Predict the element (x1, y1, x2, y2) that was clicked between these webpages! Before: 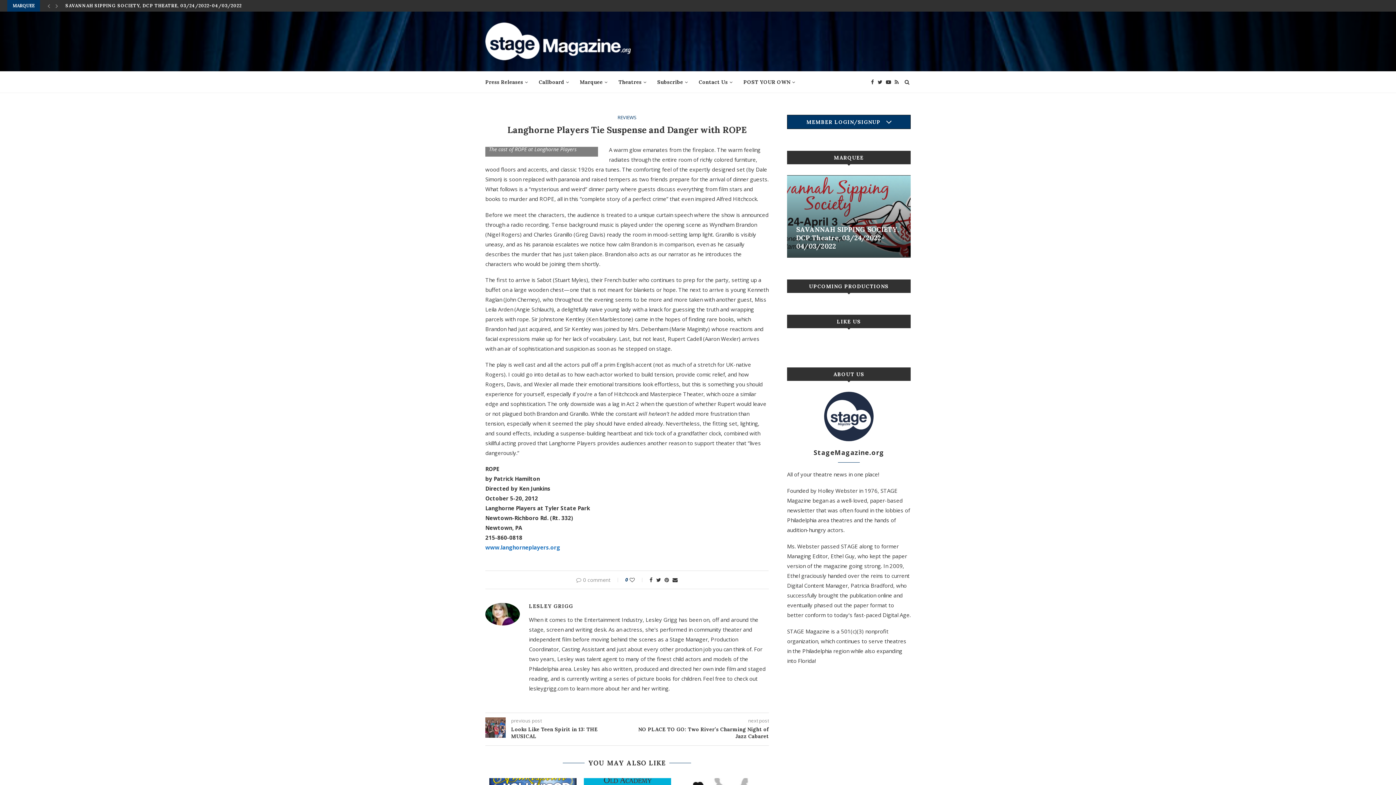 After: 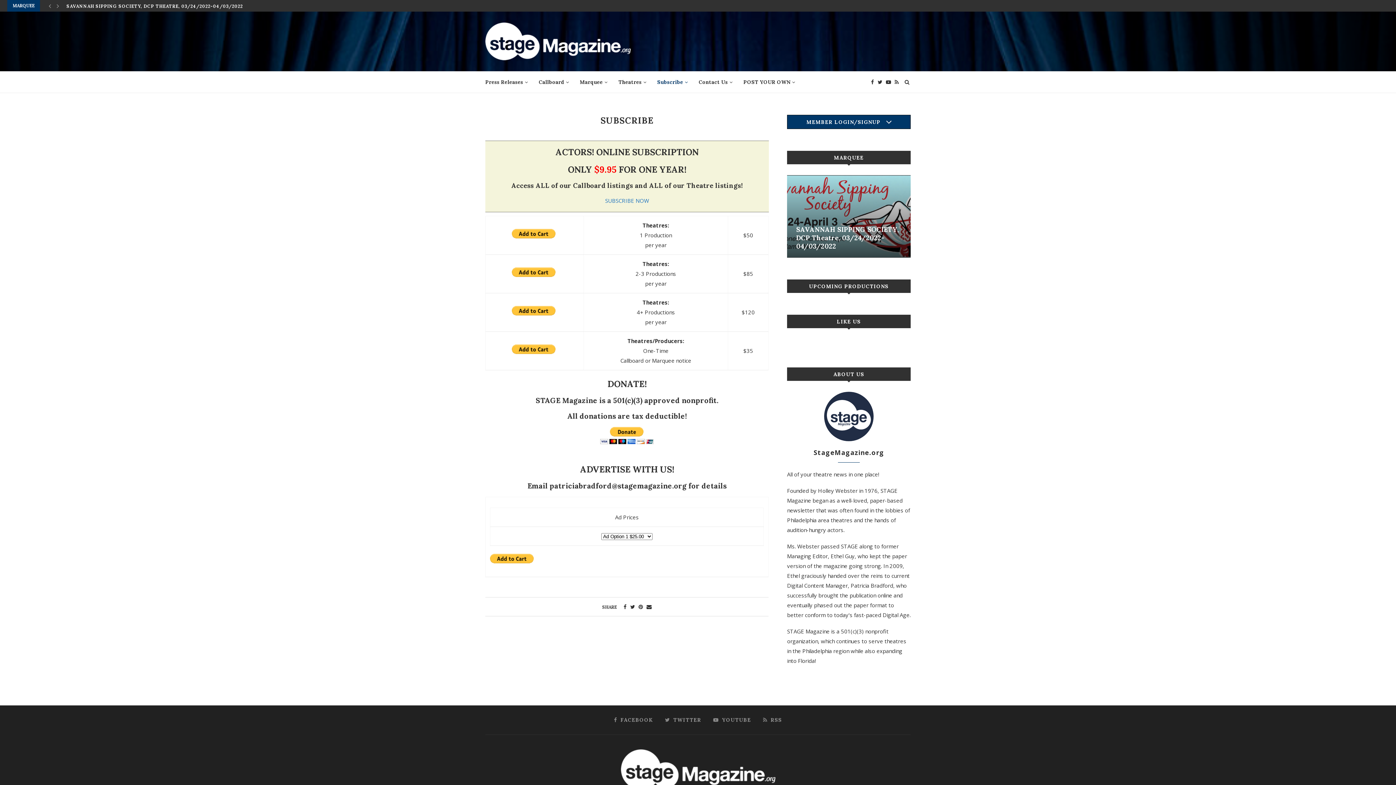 Action: bbox: (657, 71, 688, 93) label: Subscribe